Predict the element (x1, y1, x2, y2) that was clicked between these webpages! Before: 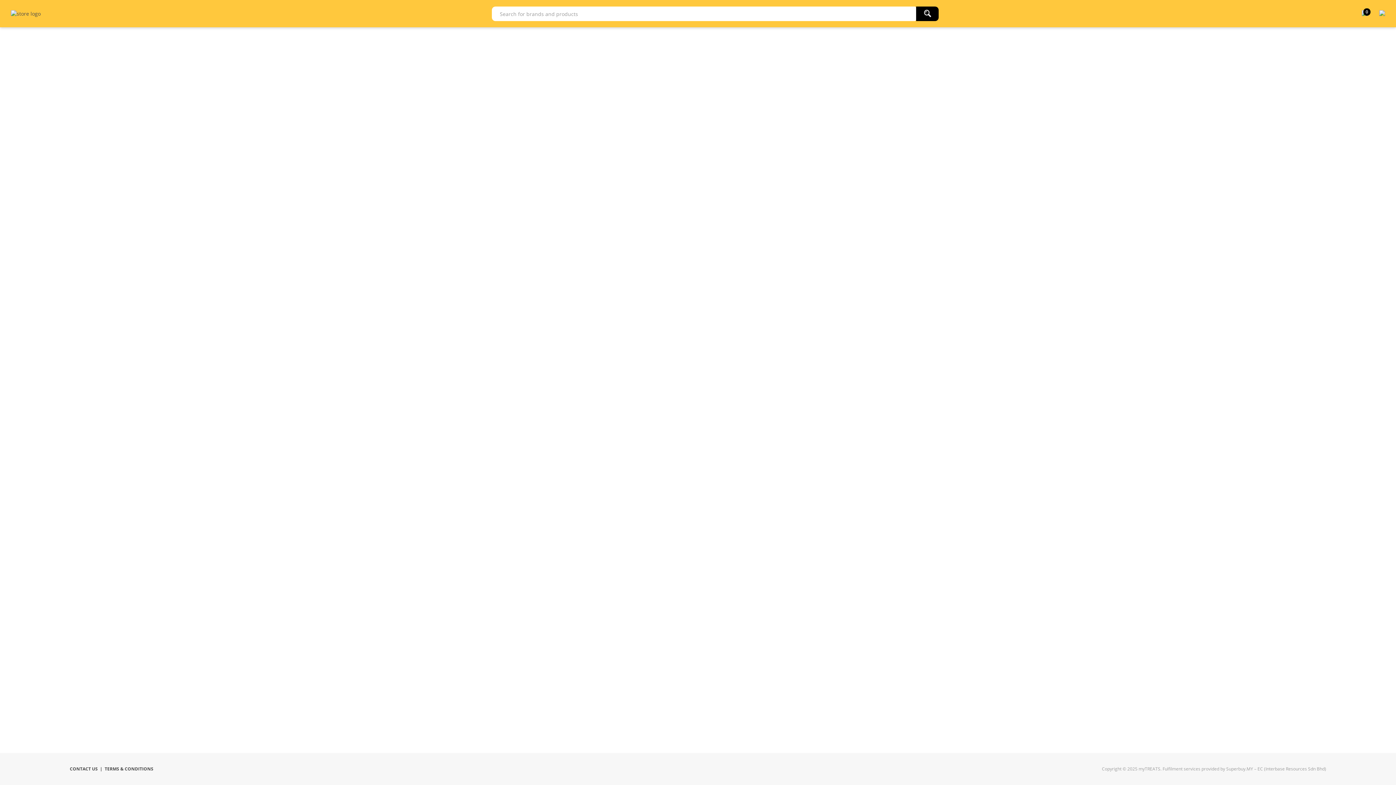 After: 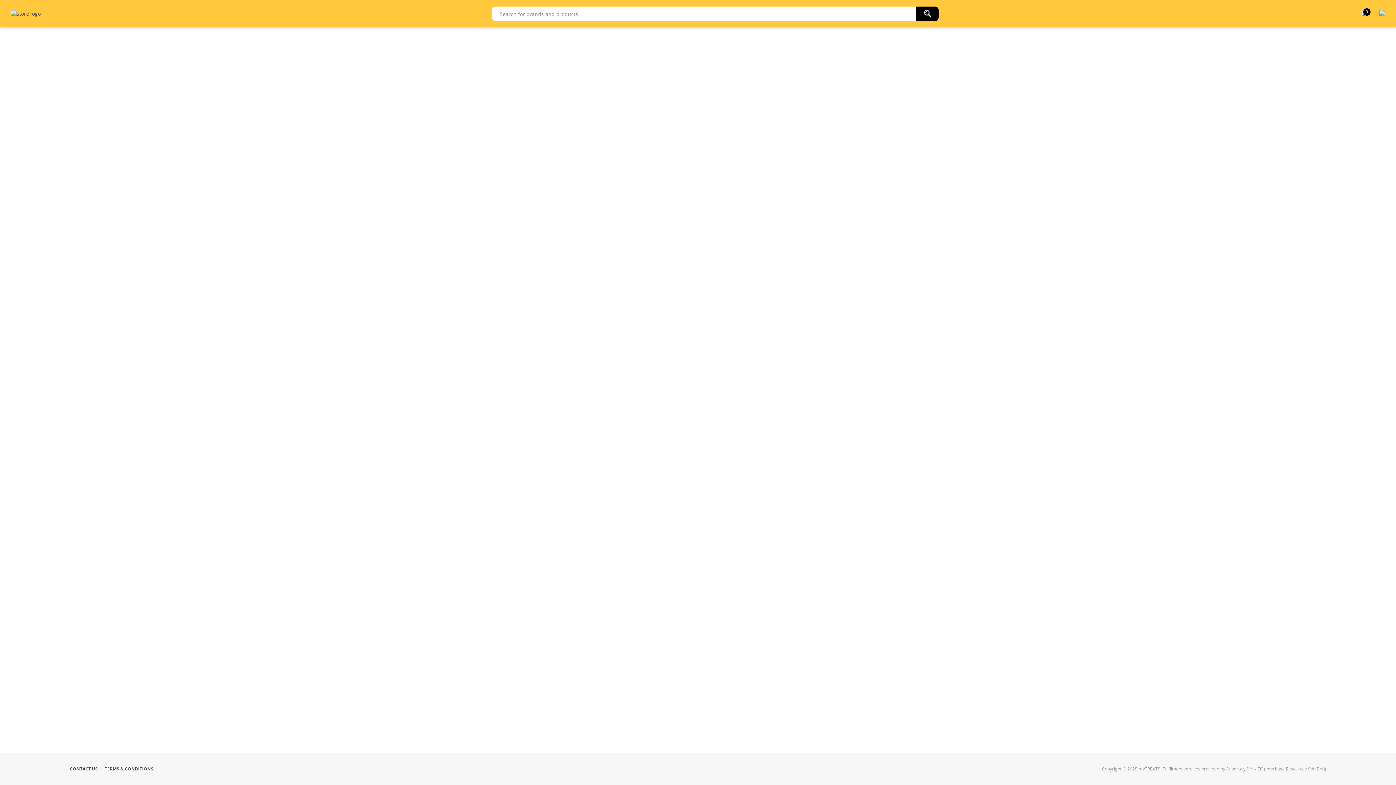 Action: bbox: (916, 6, 938, 20)